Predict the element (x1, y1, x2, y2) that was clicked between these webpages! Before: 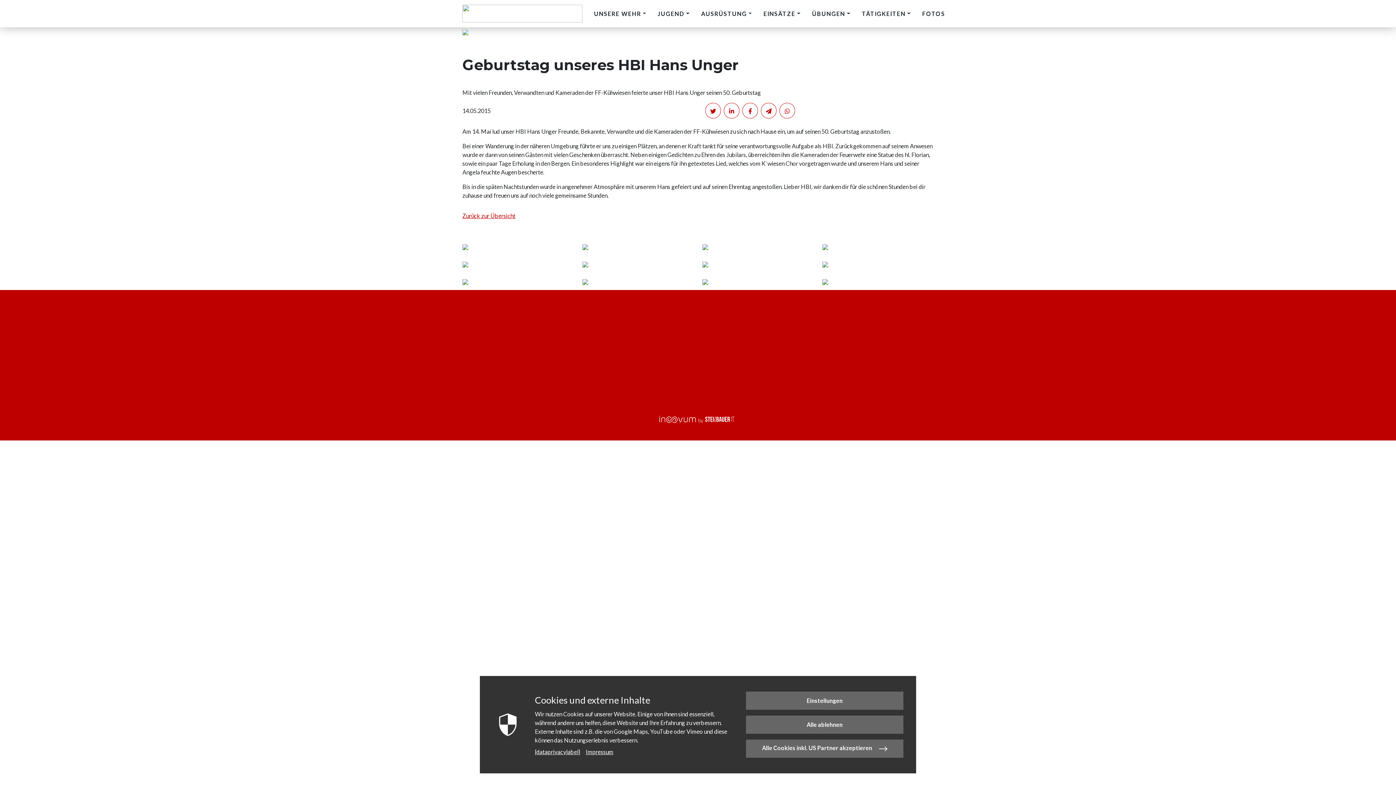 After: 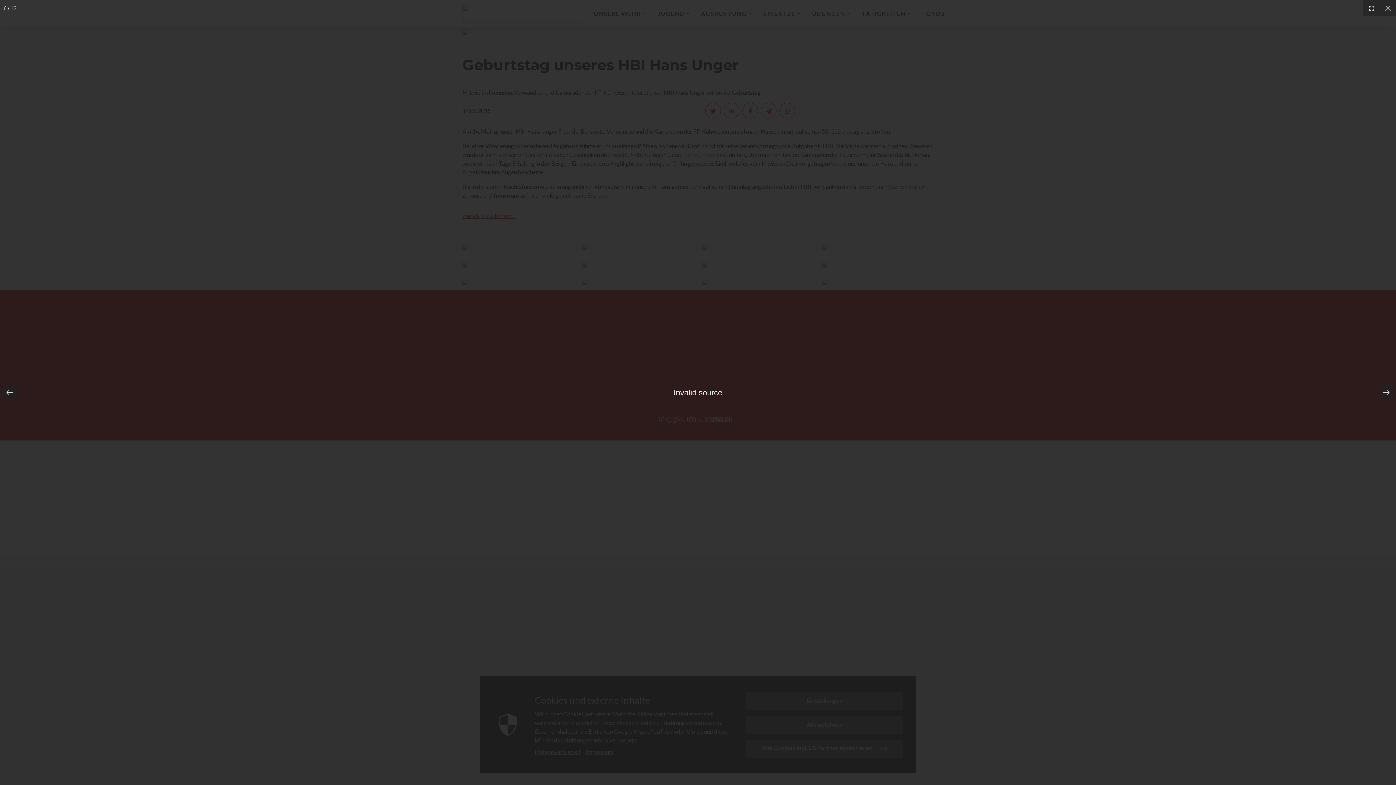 Action: bbox: (582, 259, 693, 268)